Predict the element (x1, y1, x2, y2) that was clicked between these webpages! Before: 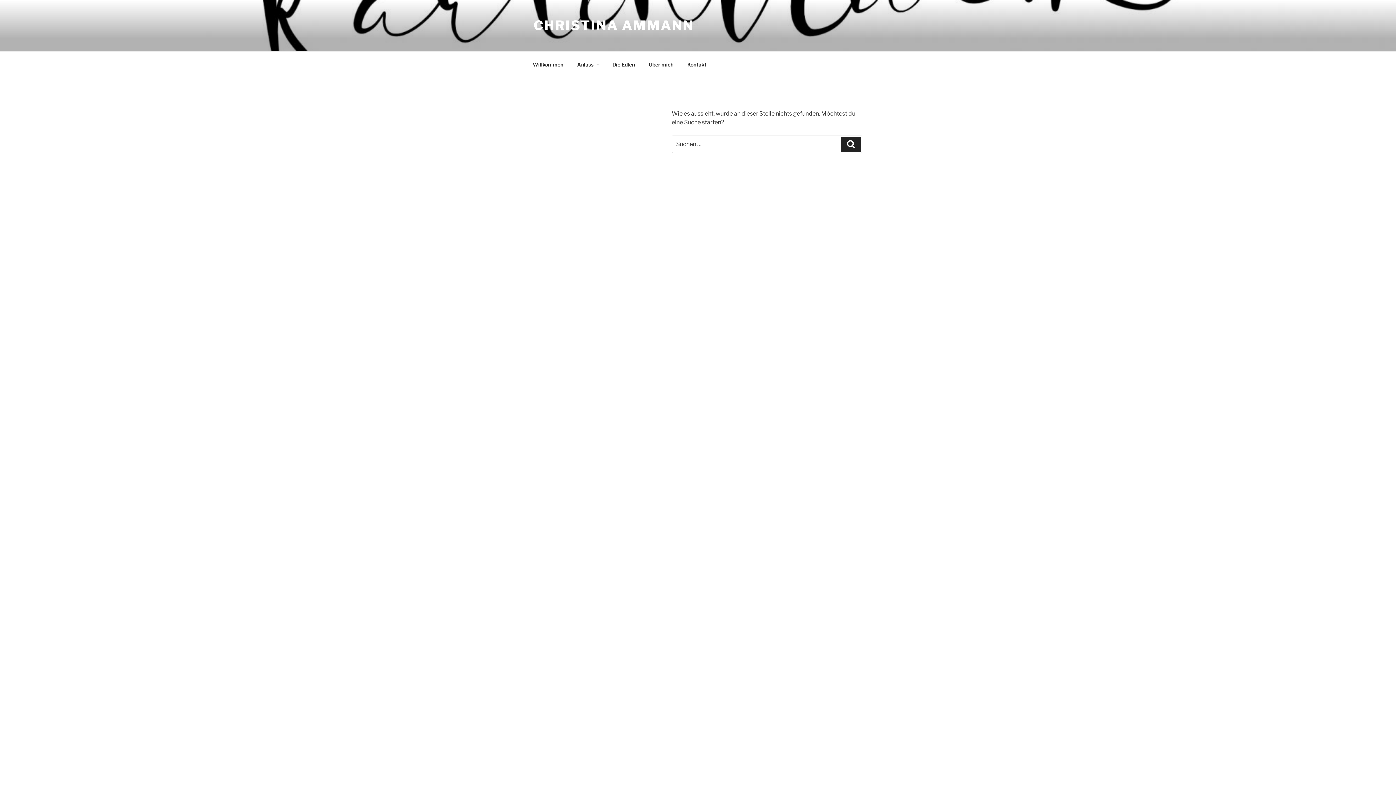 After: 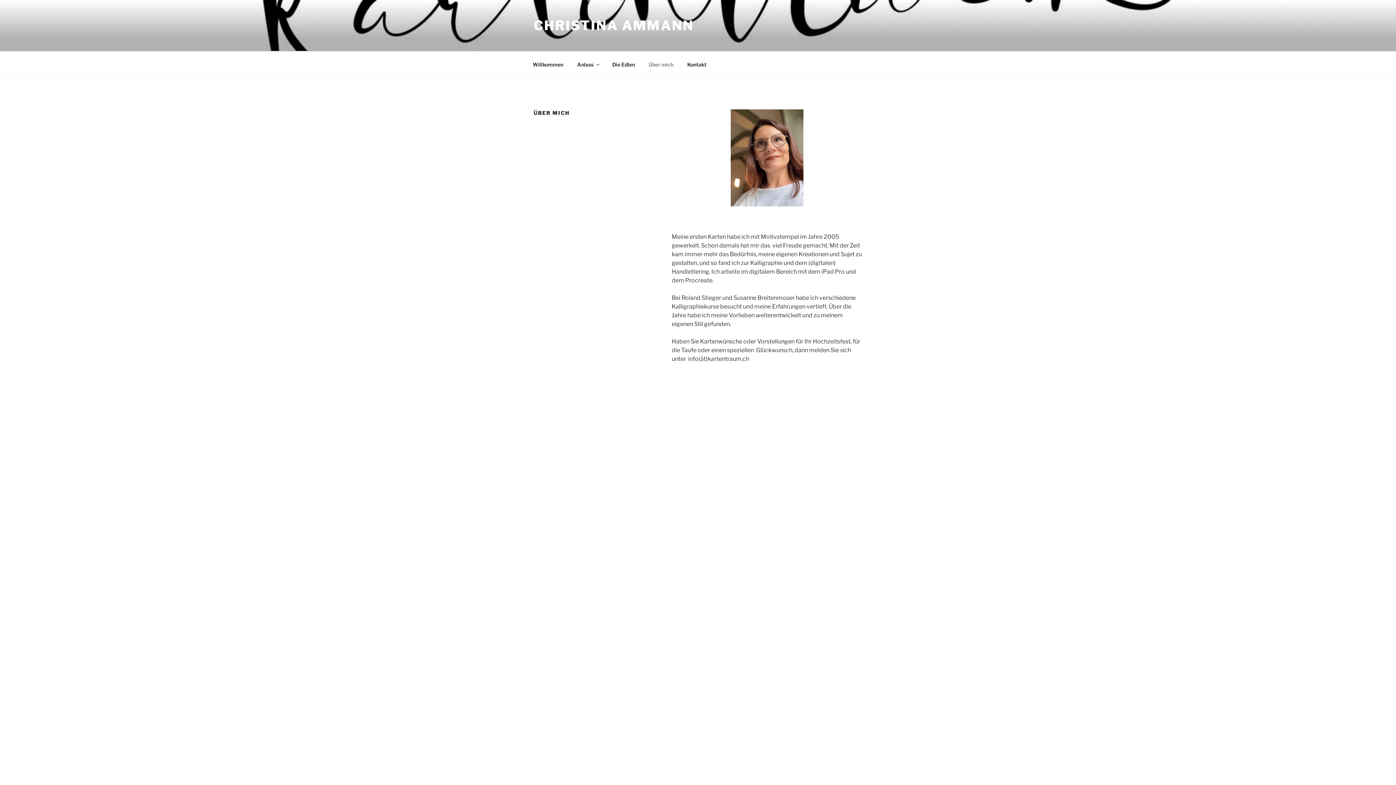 Action: bbox: (642, 55, 680, 73) label: Über mich